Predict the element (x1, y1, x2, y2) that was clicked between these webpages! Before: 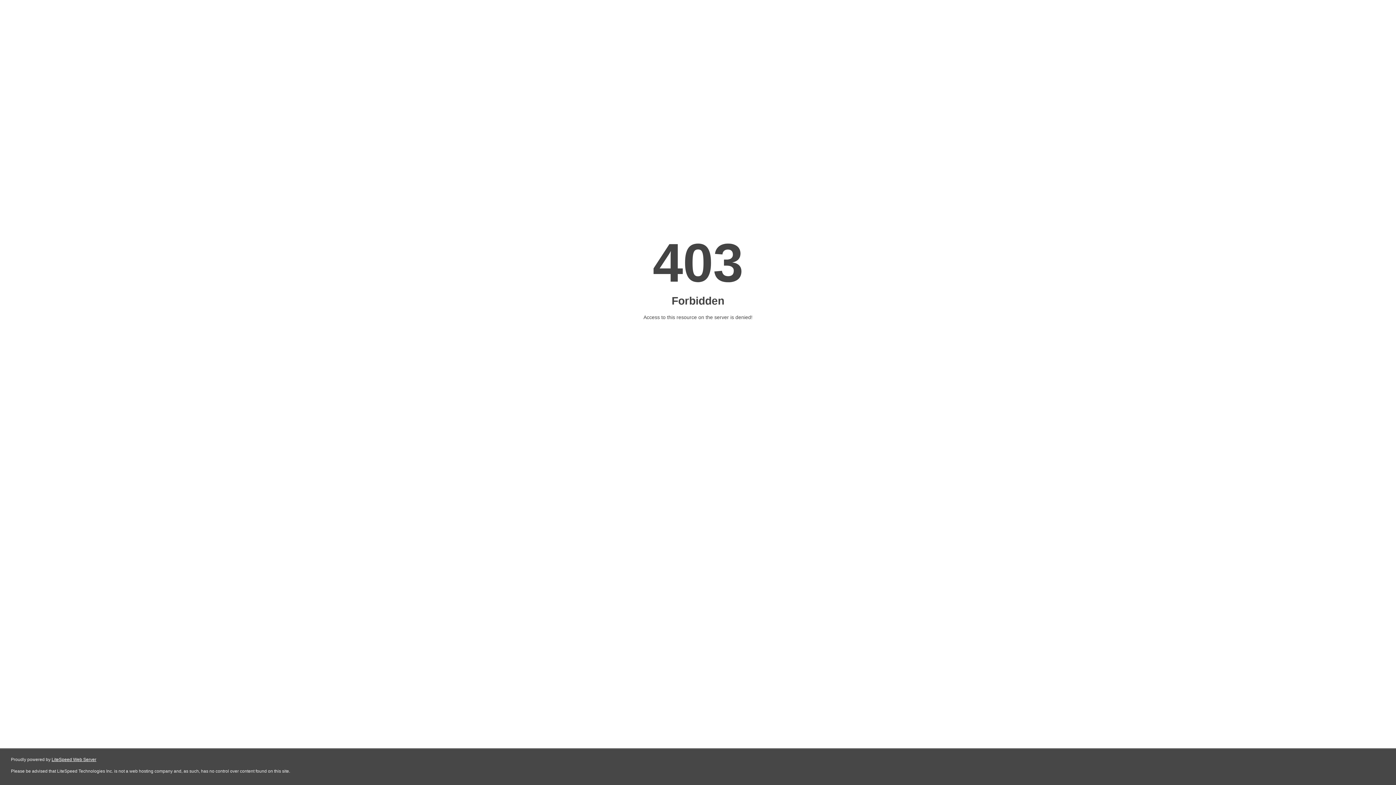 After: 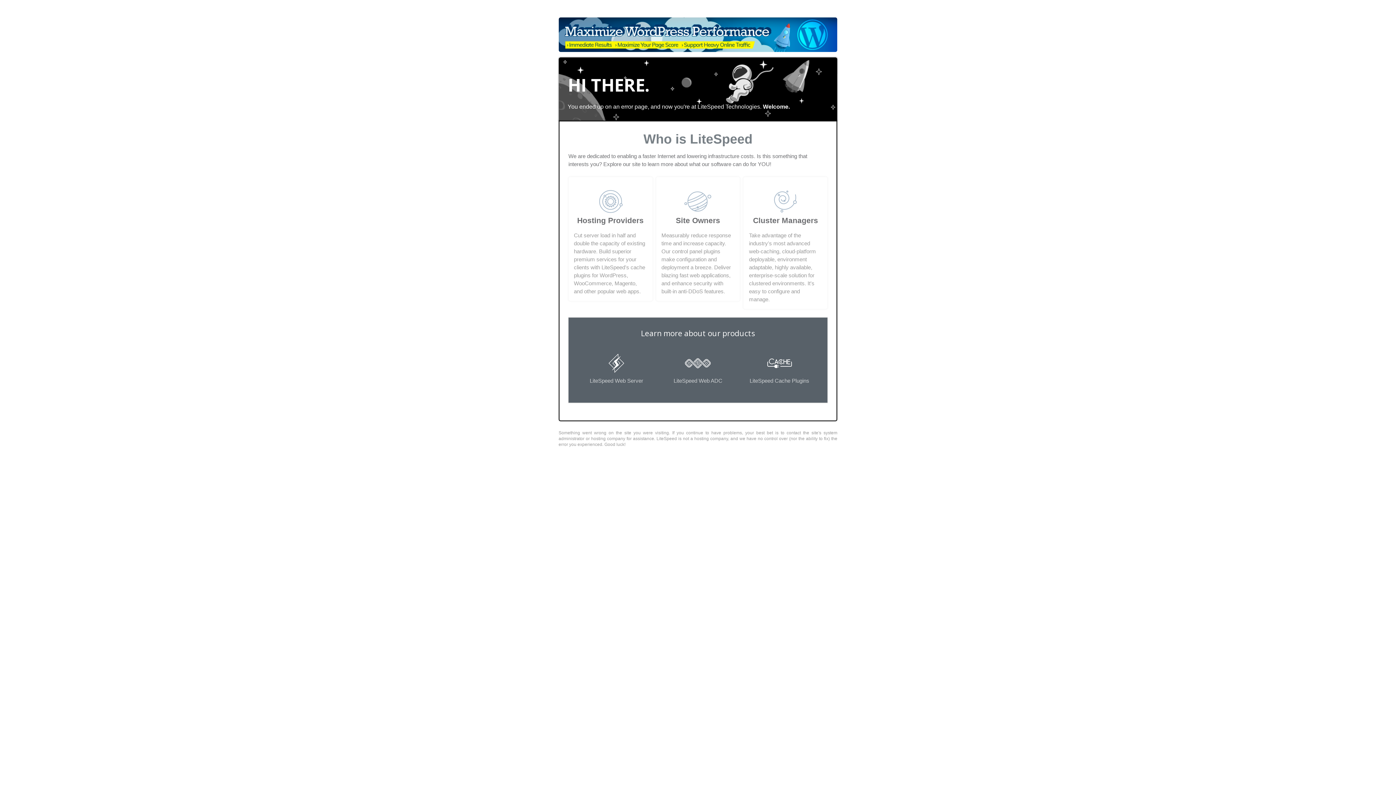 Action: bbox: (51, 757, 96, 762) label: LiteSpeed Web Server